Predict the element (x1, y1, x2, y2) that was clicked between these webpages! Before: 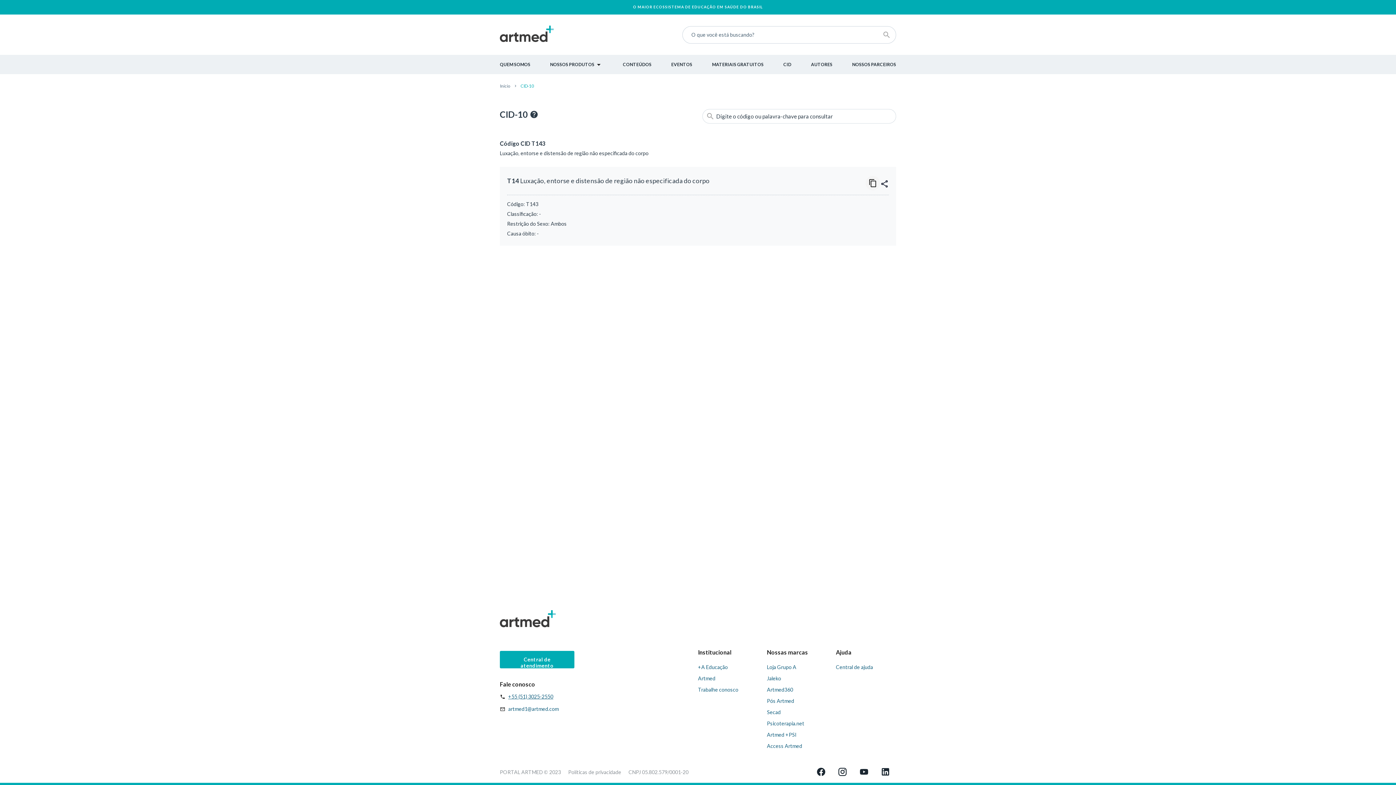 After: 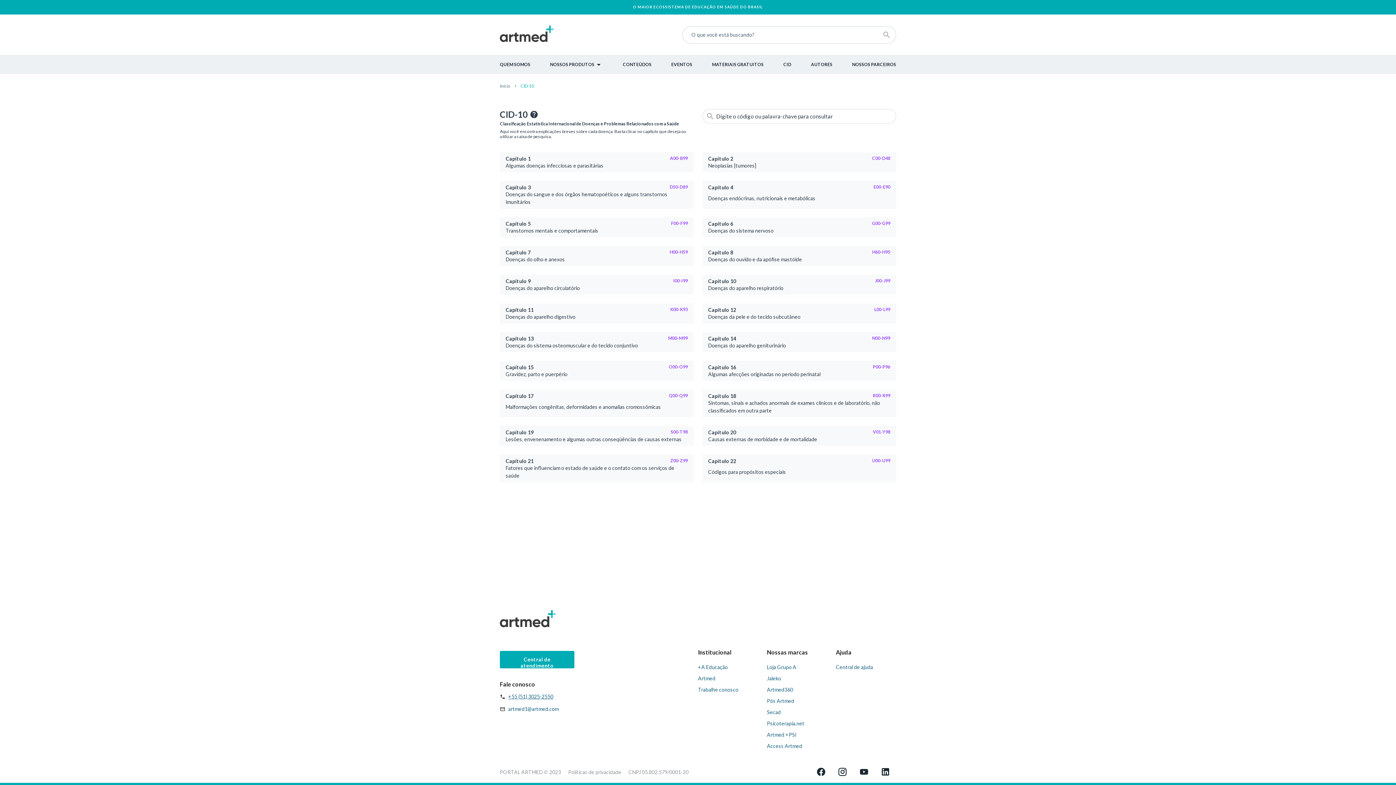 Action: label: CID bbox: (783, 61, 791, 67)